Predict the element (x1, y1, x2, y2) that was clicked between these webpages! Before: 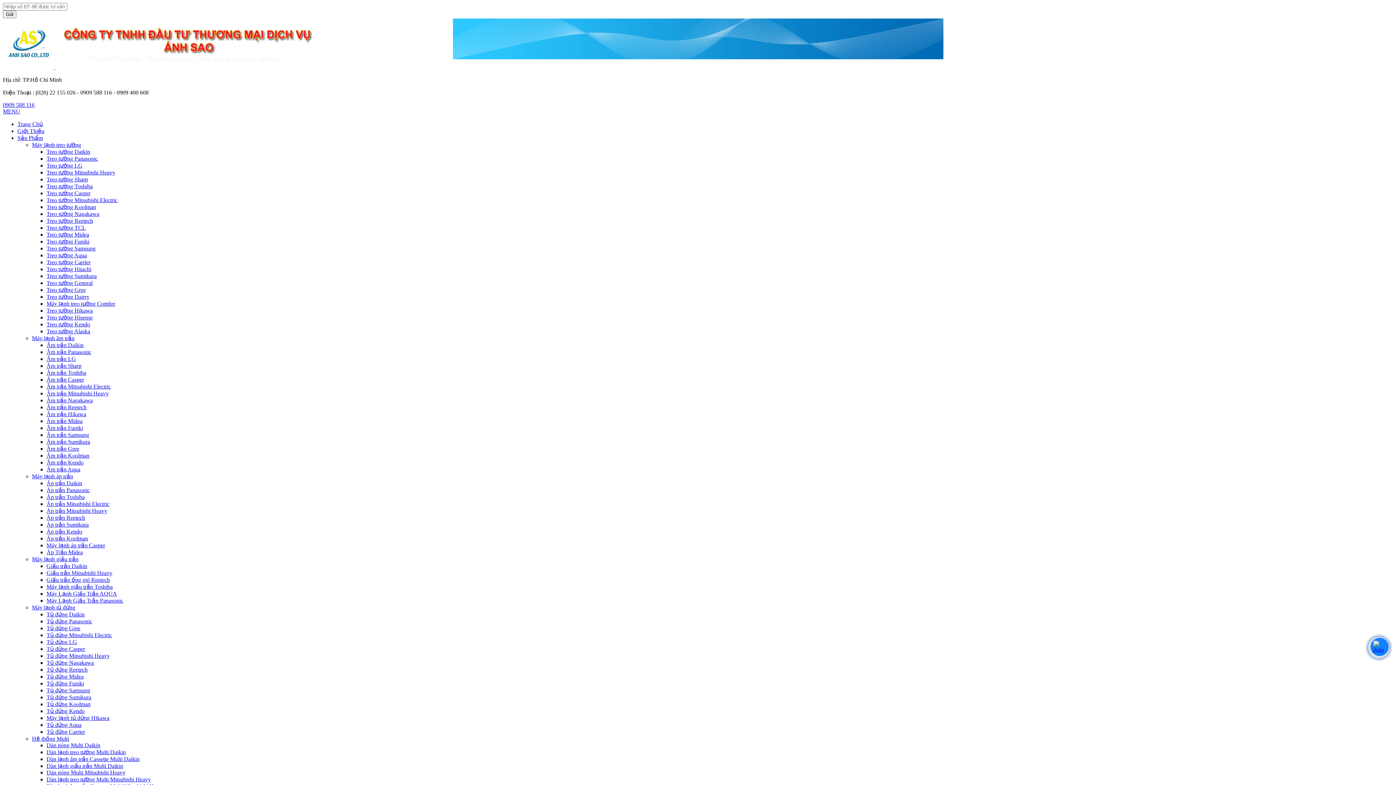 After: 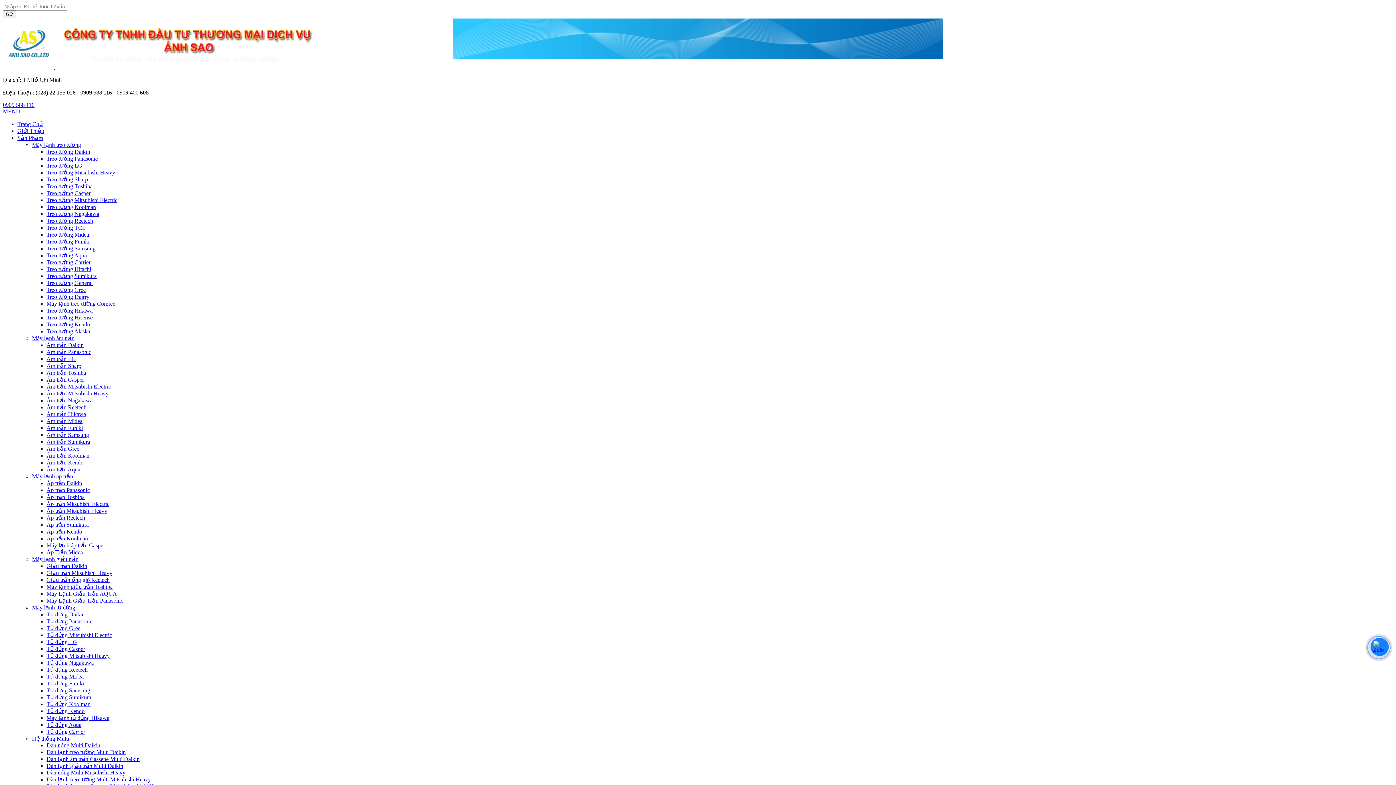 Action: label: Máy lạnh áp trần Casper bbox: (46, 542, 105, 548)